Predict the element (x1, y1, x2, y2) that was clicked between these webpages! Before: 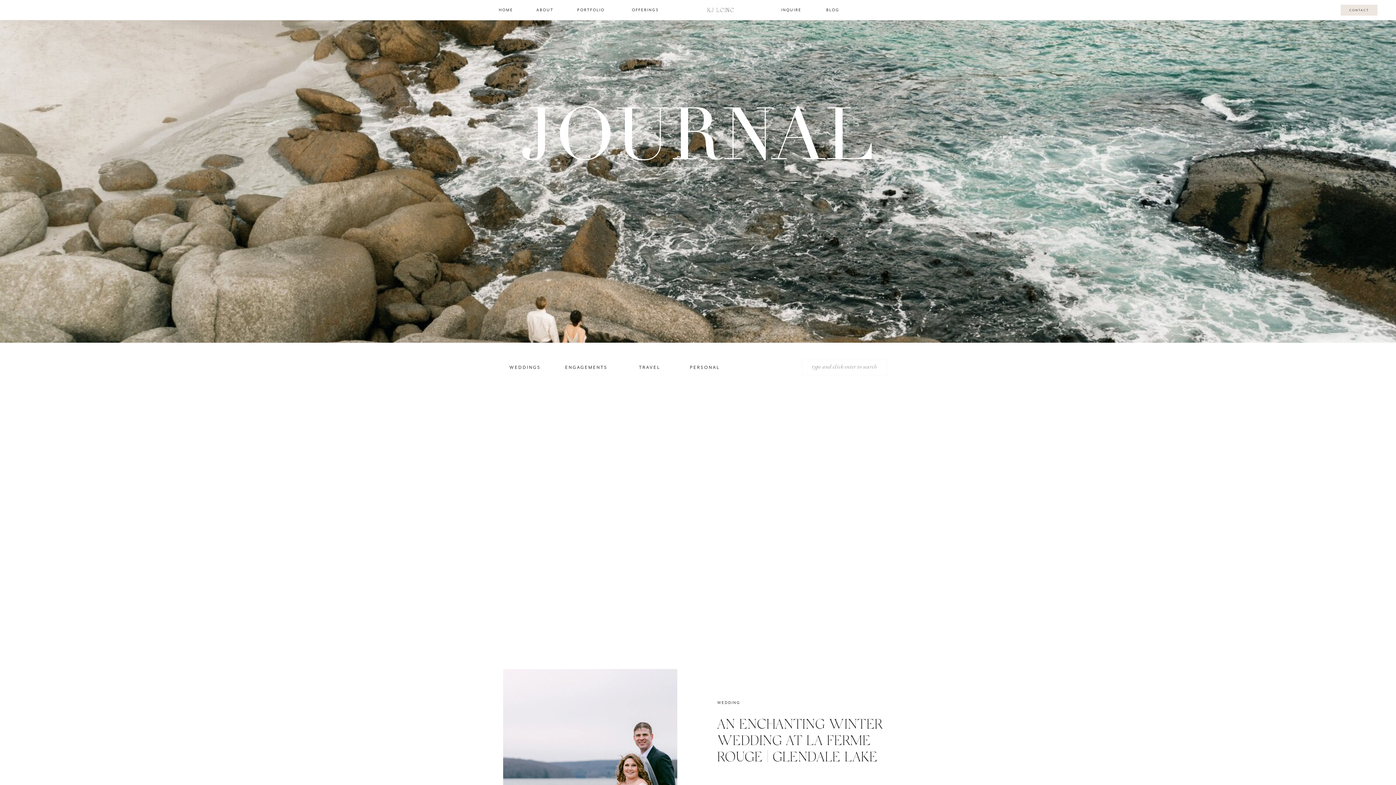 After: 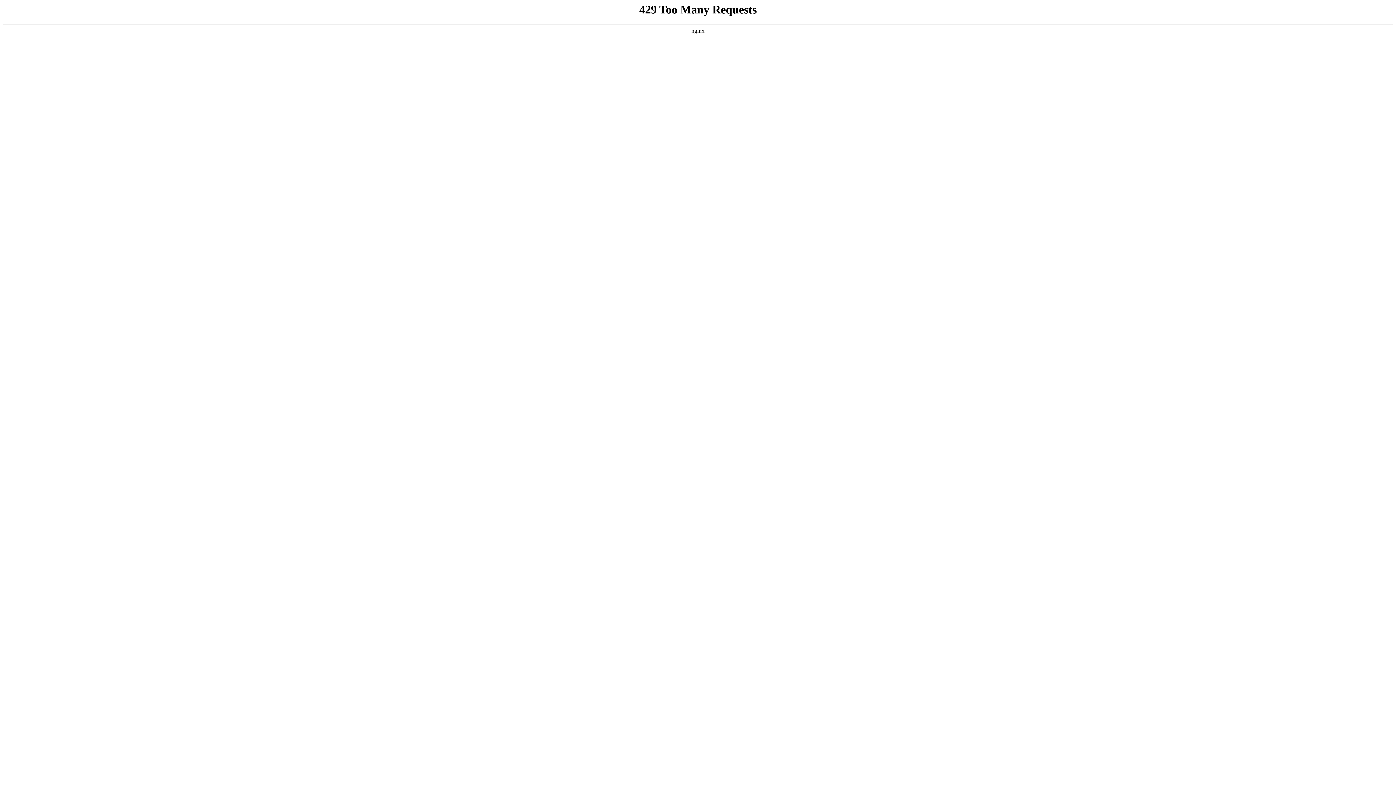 Action: label: HOME bbox: (498, 7, 513, 12)